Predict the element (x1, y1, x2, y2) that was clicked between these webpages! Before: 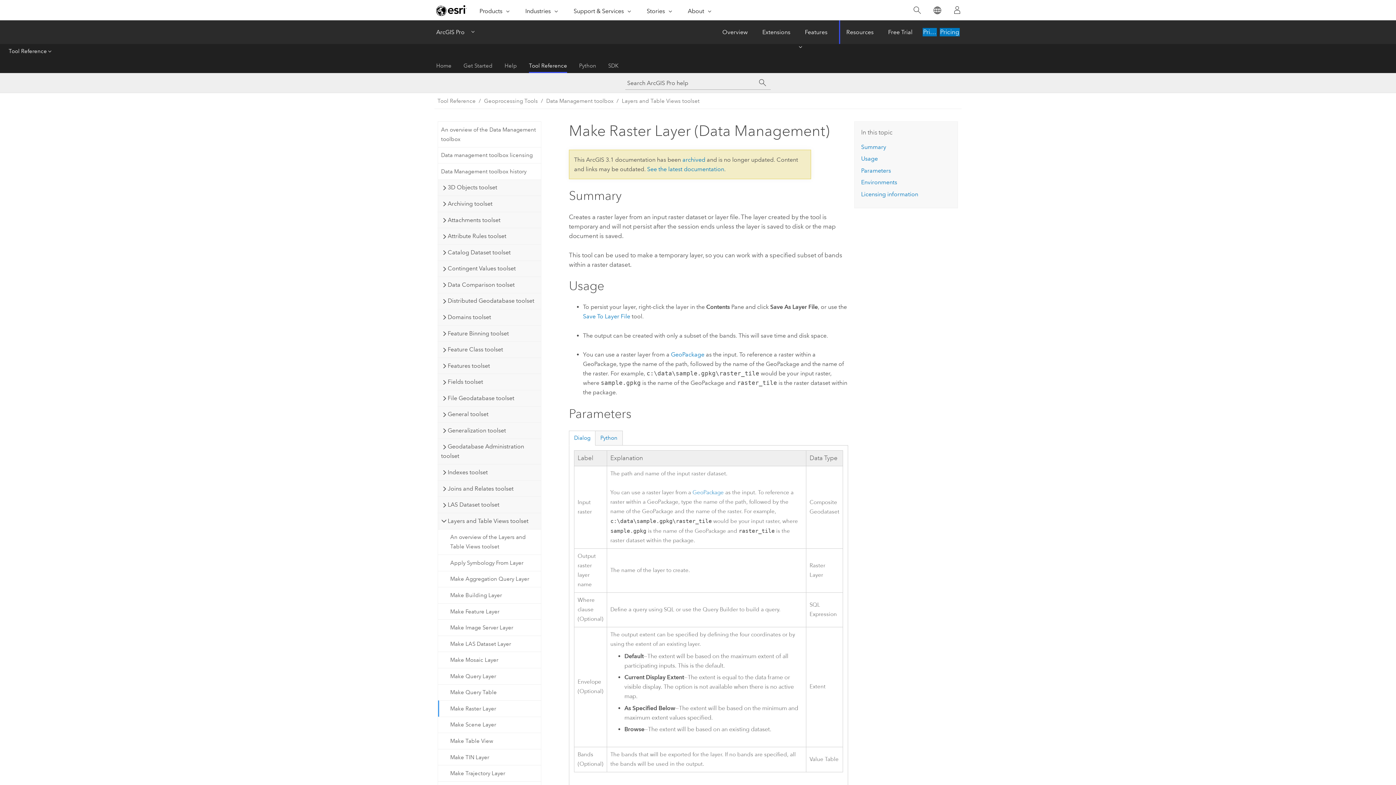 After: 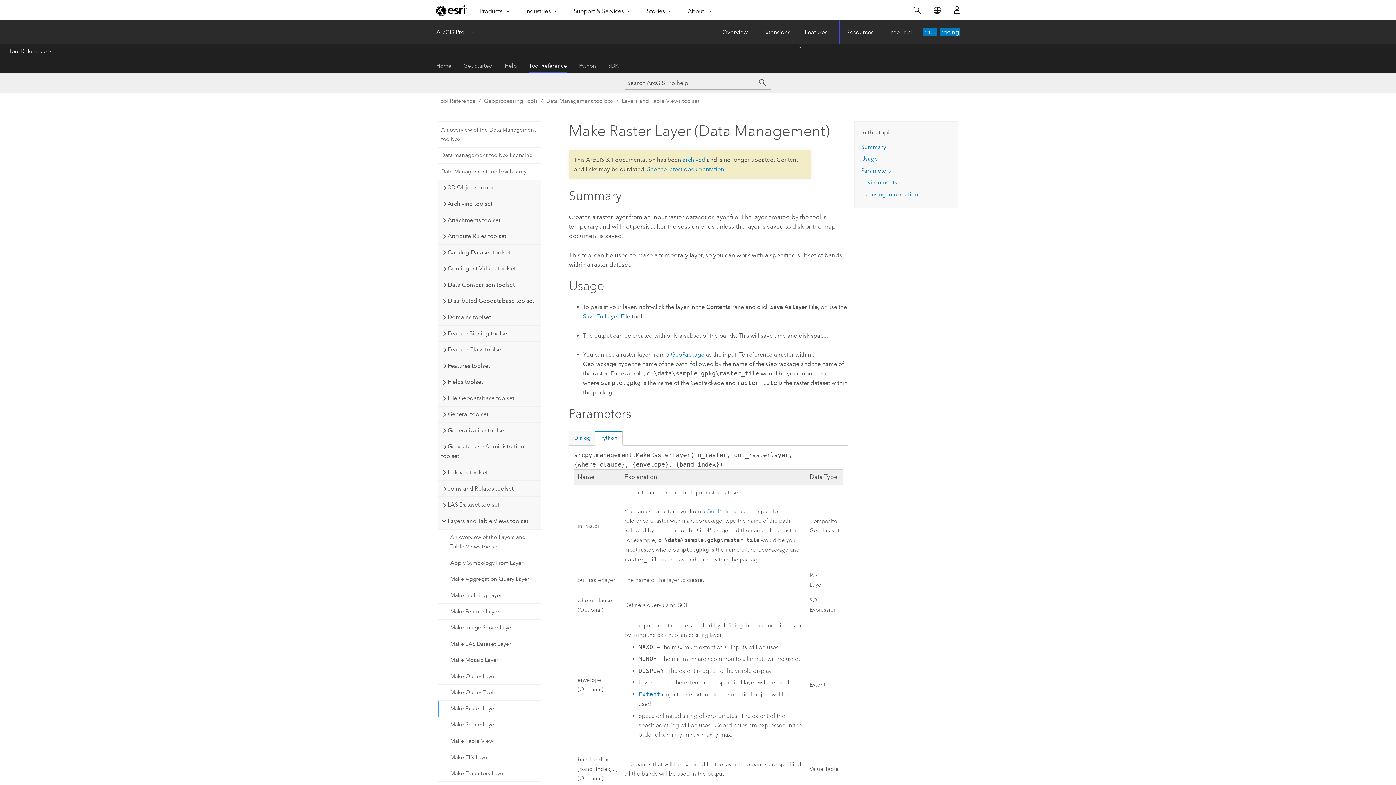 Action: bbox: (595, 430, 622, 445) label: Python